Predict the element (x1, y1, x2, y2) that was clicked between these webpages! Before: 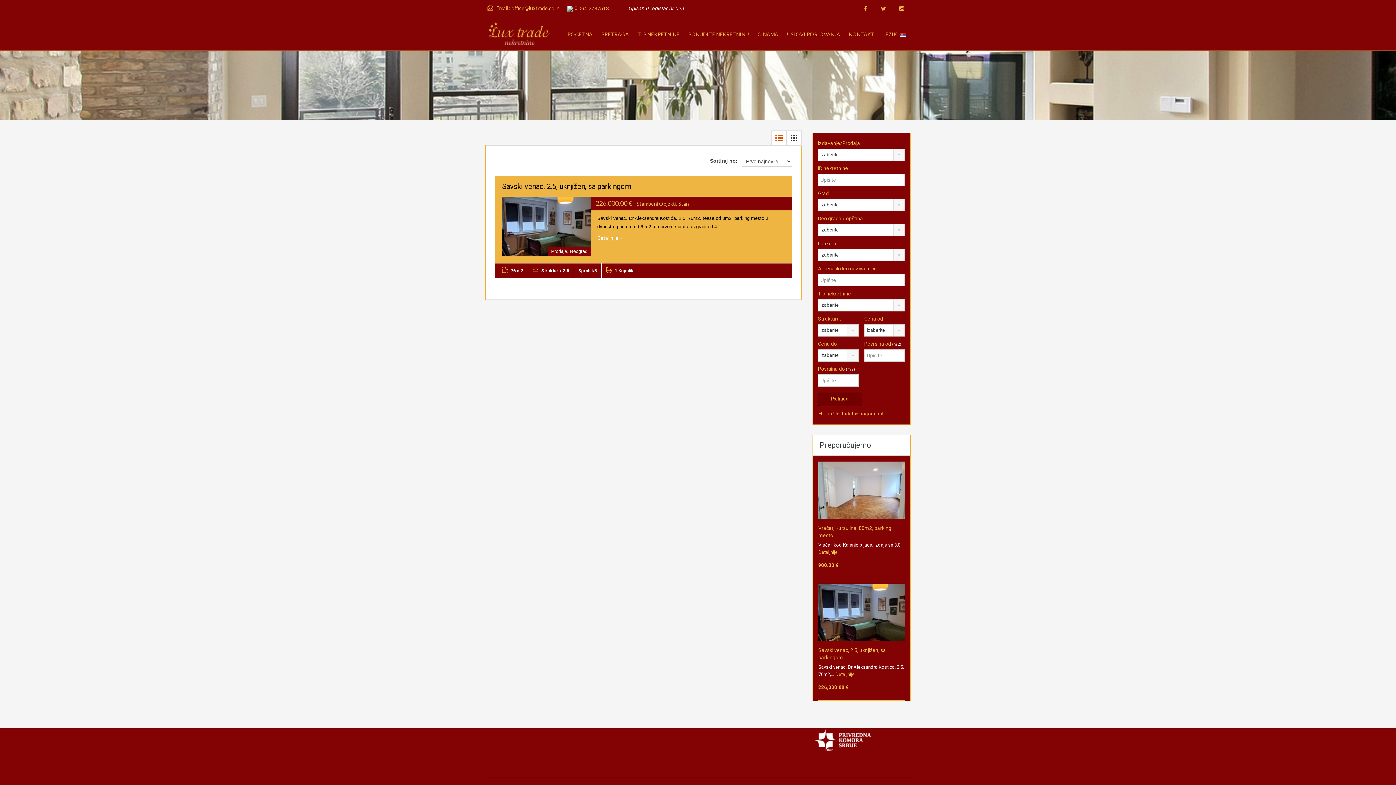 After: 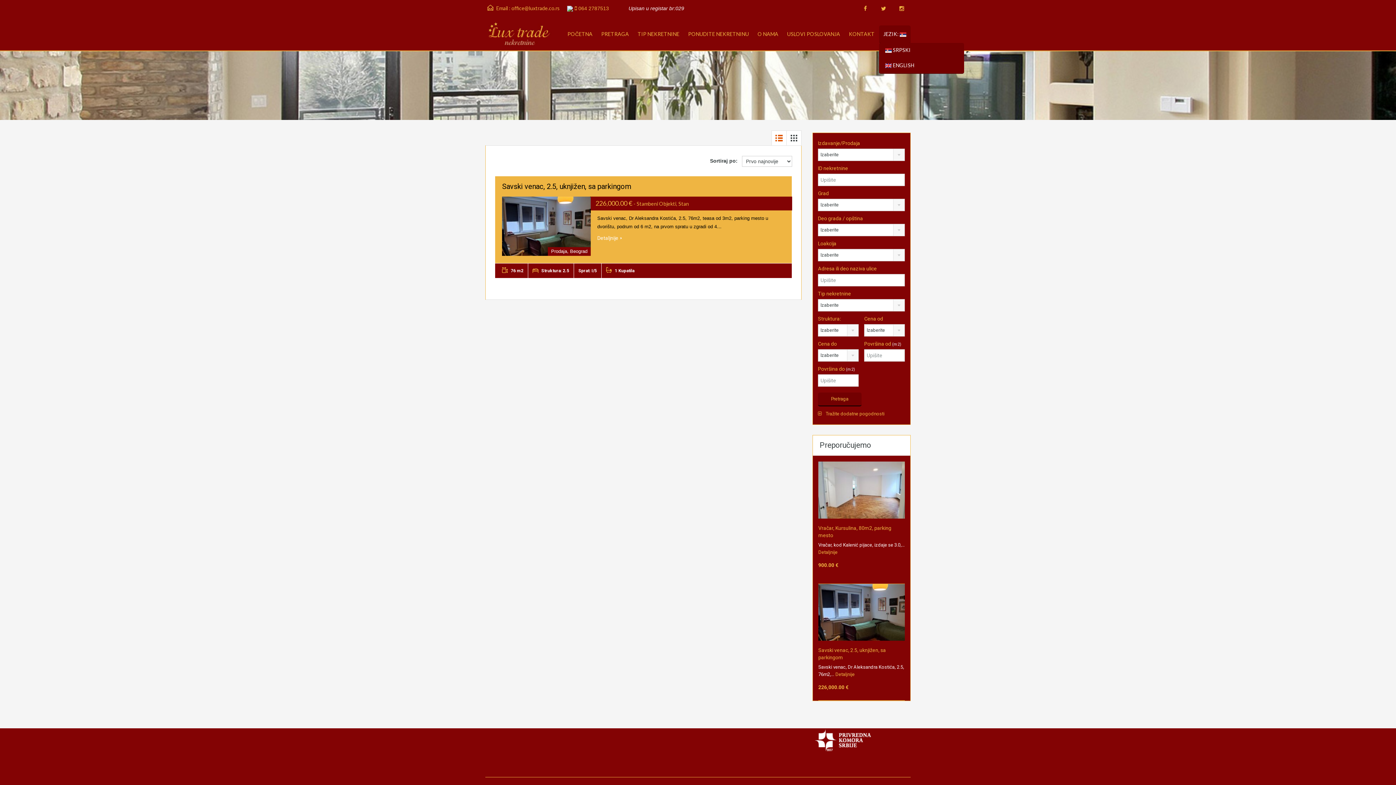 Action: label: JEZIK:  bbox: (879, 25, 910, 43)